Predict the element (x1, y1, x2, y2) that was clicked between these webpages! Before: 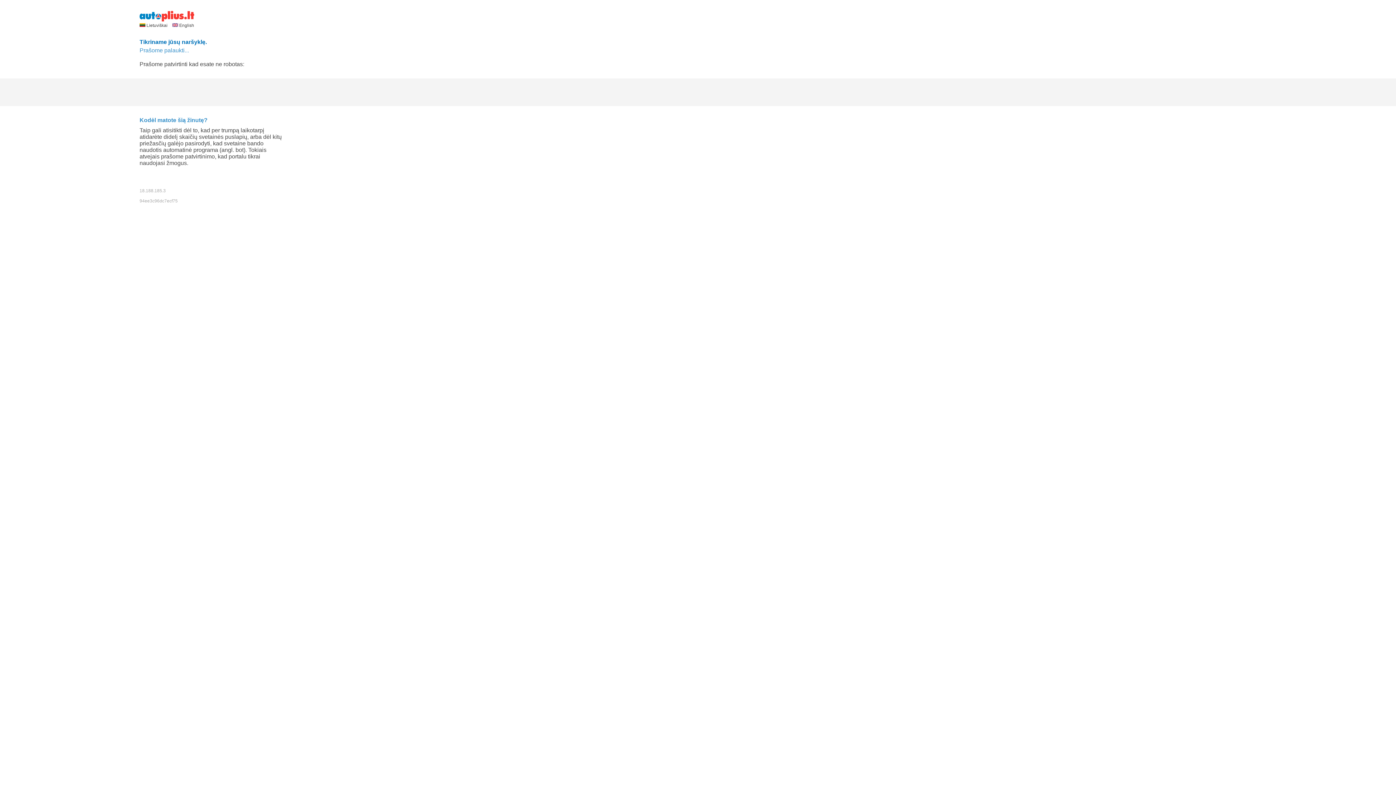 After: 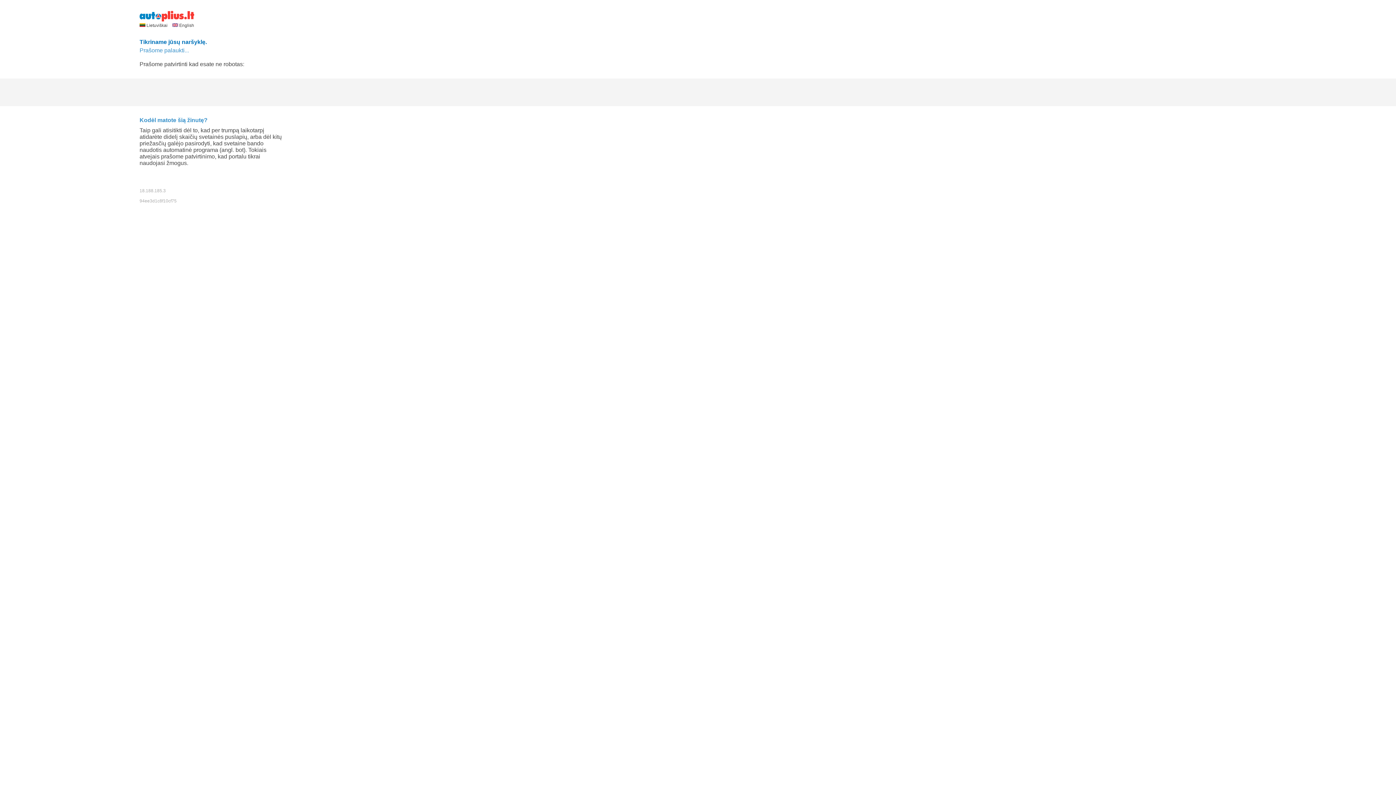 Action: bbox: (139, 22, 168, 27) label:  Lietuviškai 